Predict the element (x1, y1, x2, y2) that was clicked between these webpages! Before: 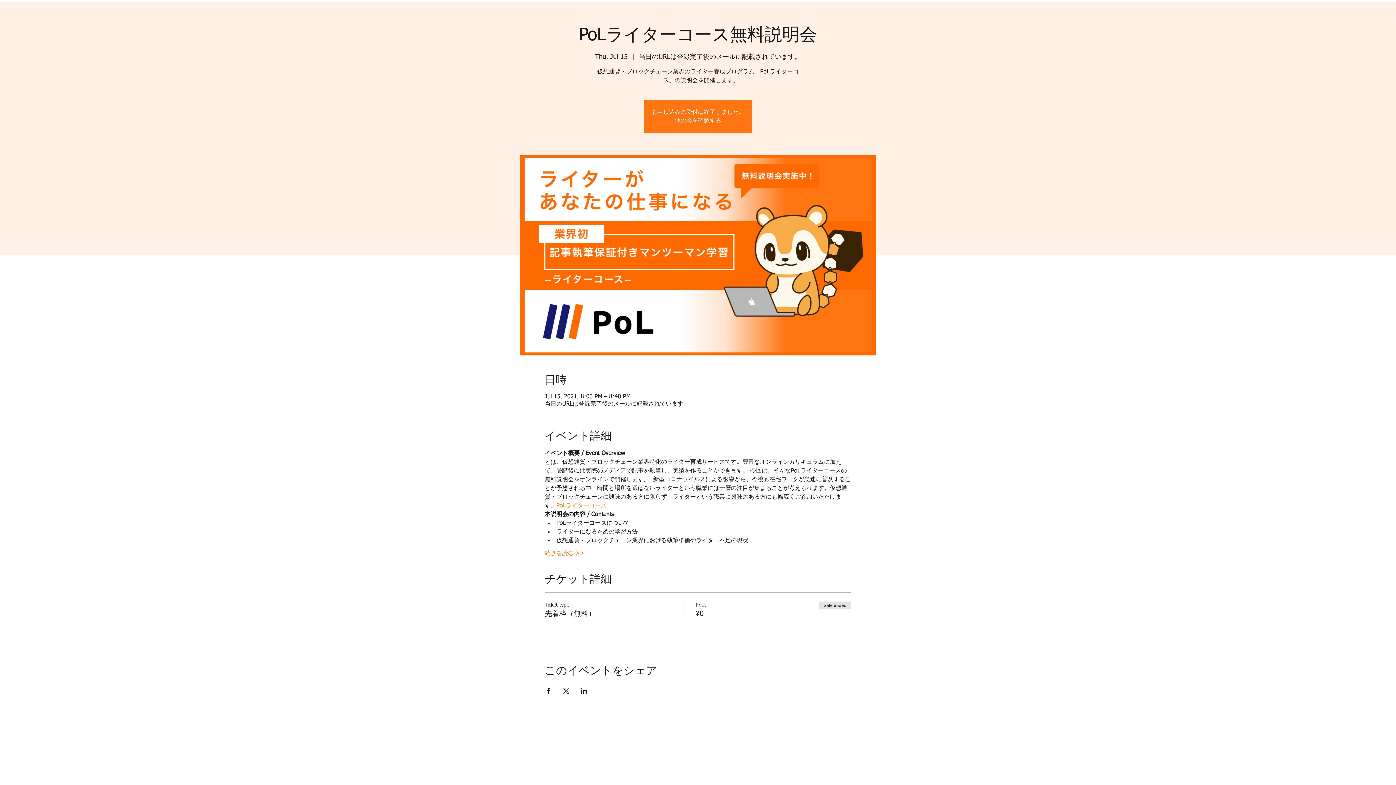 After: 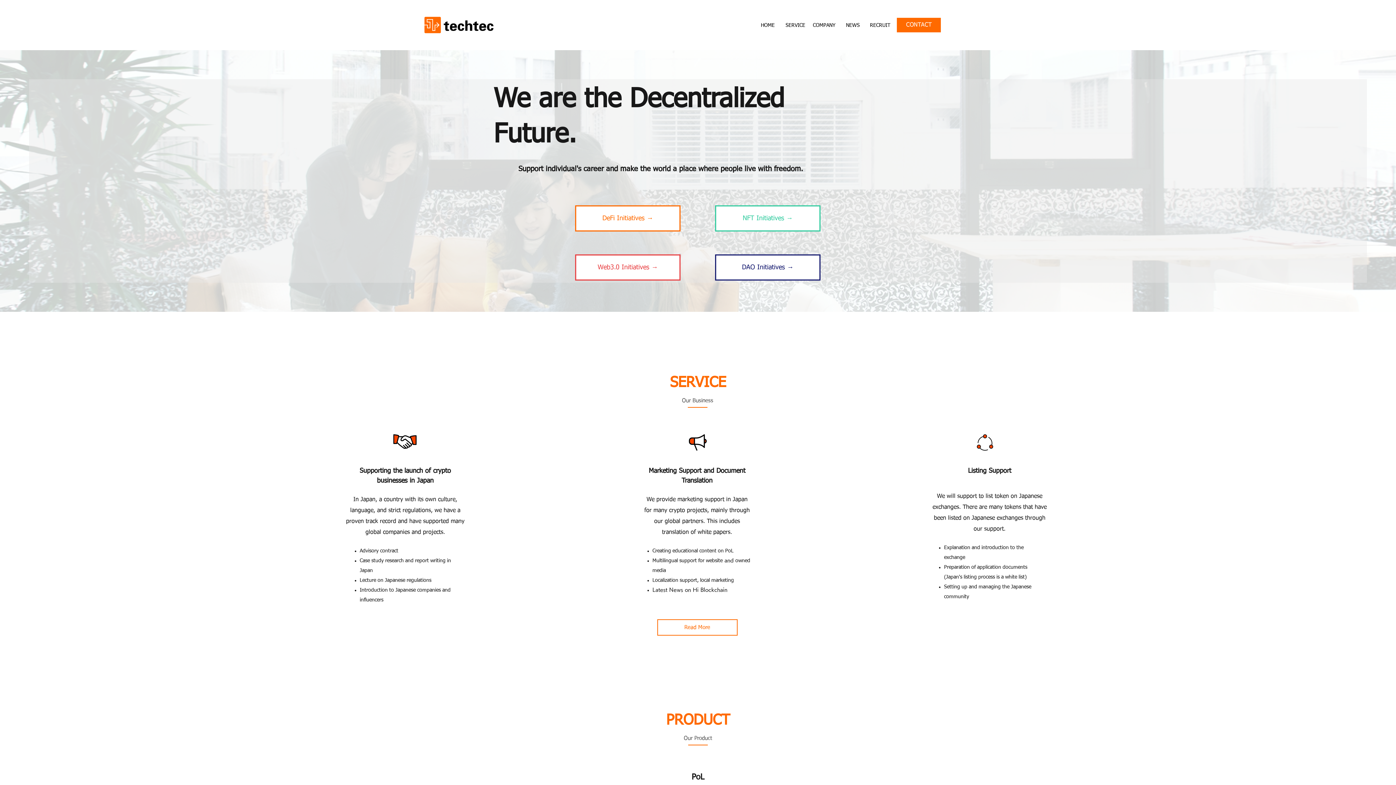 Action: bbox: (674, 118, 721, 124) label: 他の会を確認する